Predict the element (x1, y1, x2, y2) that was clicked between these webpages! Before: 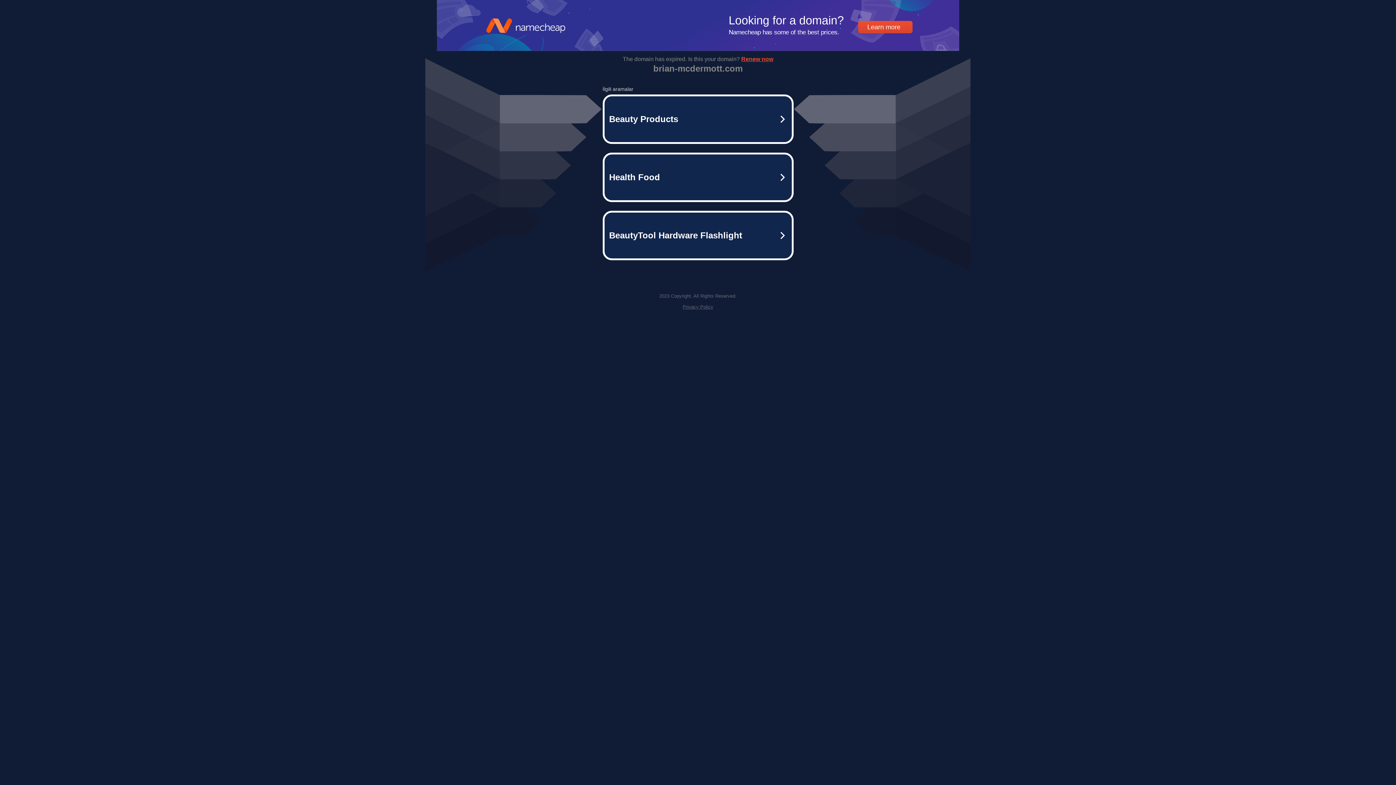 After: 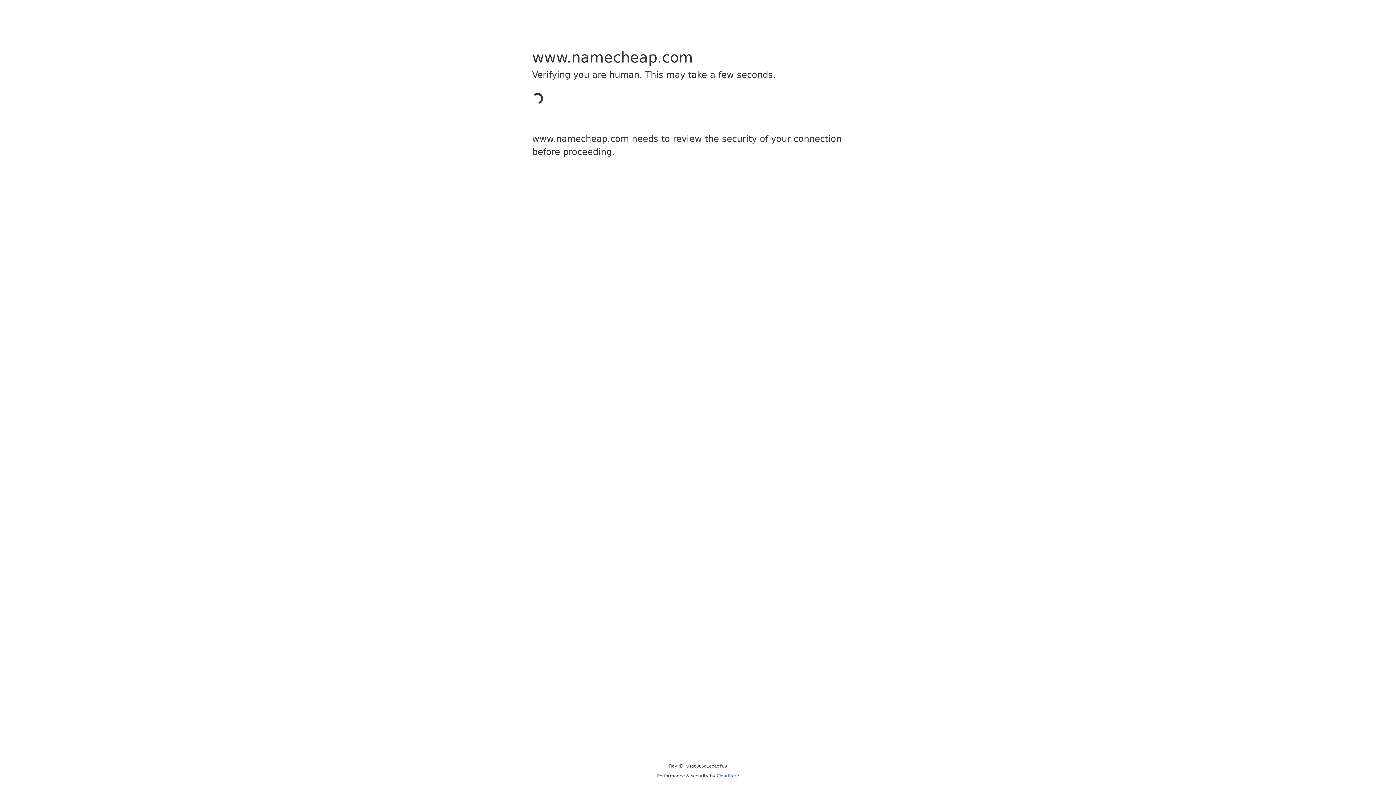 Action: bbox: (602, 152, 793, 202) label: Health Food